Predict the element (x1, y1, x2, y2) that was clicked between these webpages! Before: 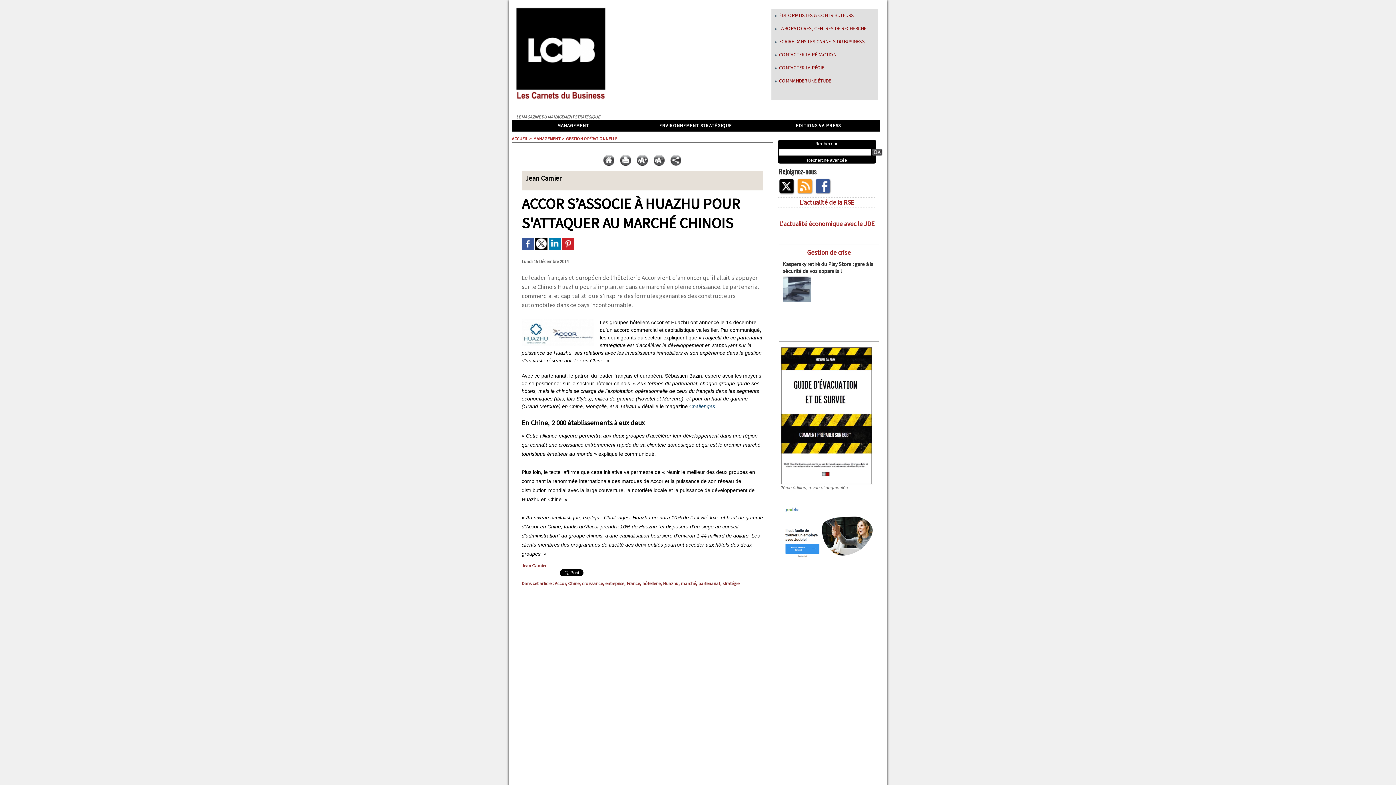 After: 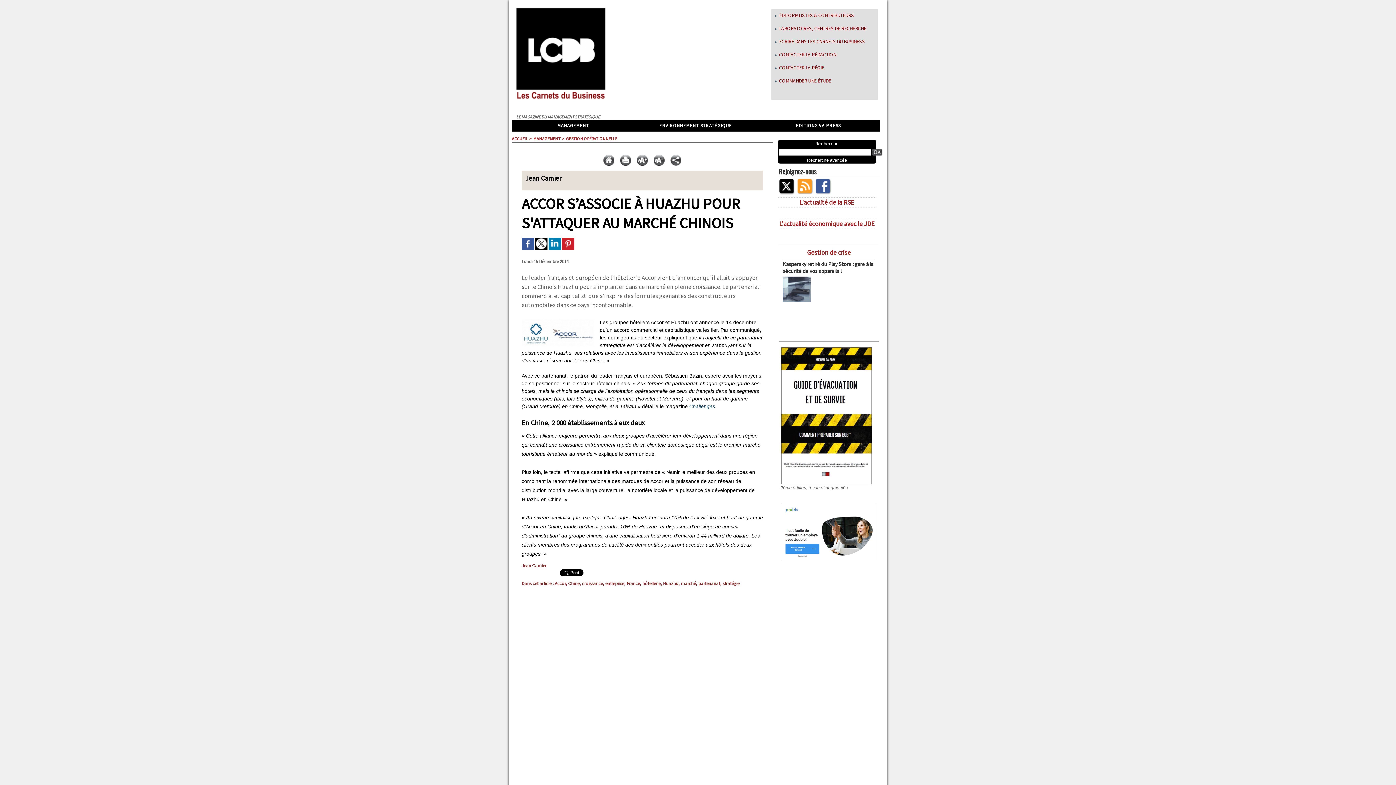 Action: bbox: (780, 346, 872, 352)